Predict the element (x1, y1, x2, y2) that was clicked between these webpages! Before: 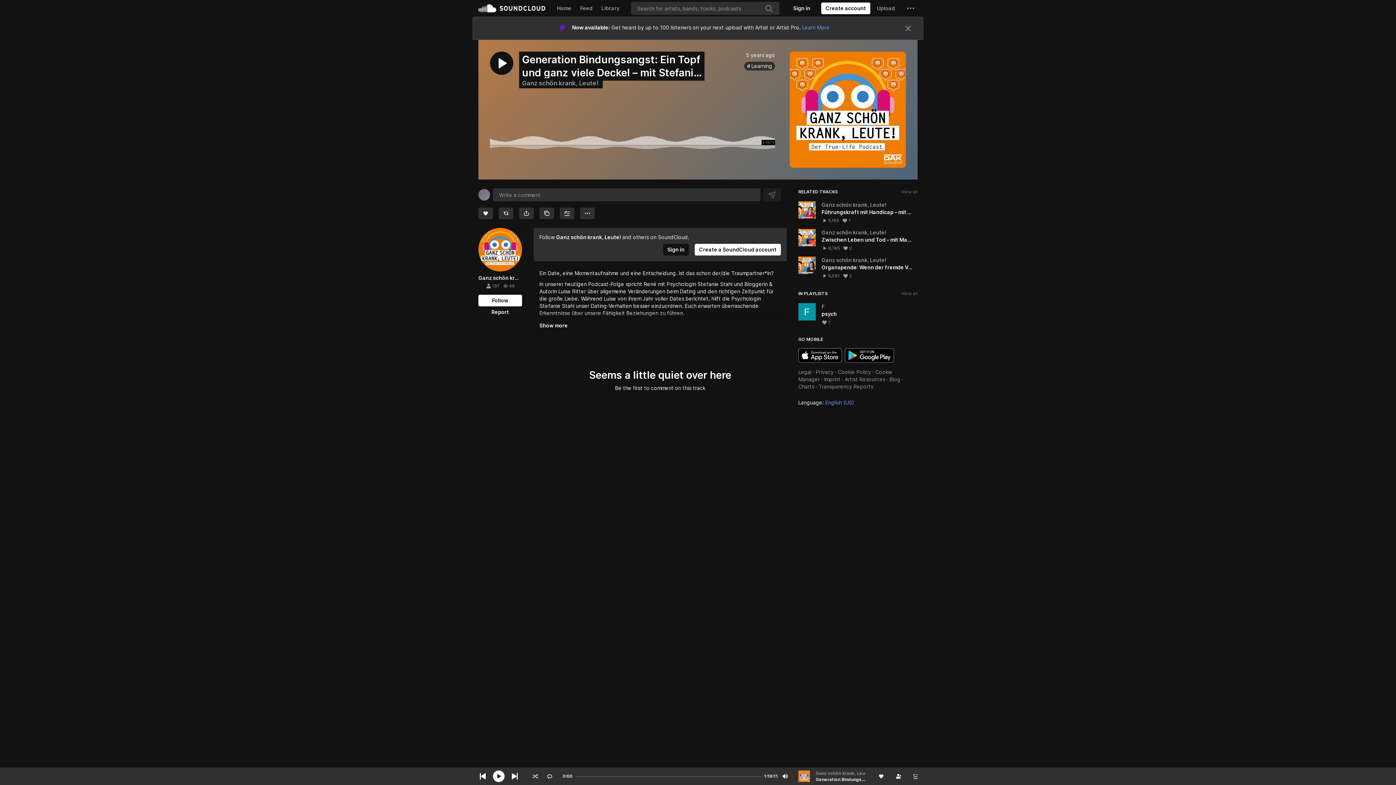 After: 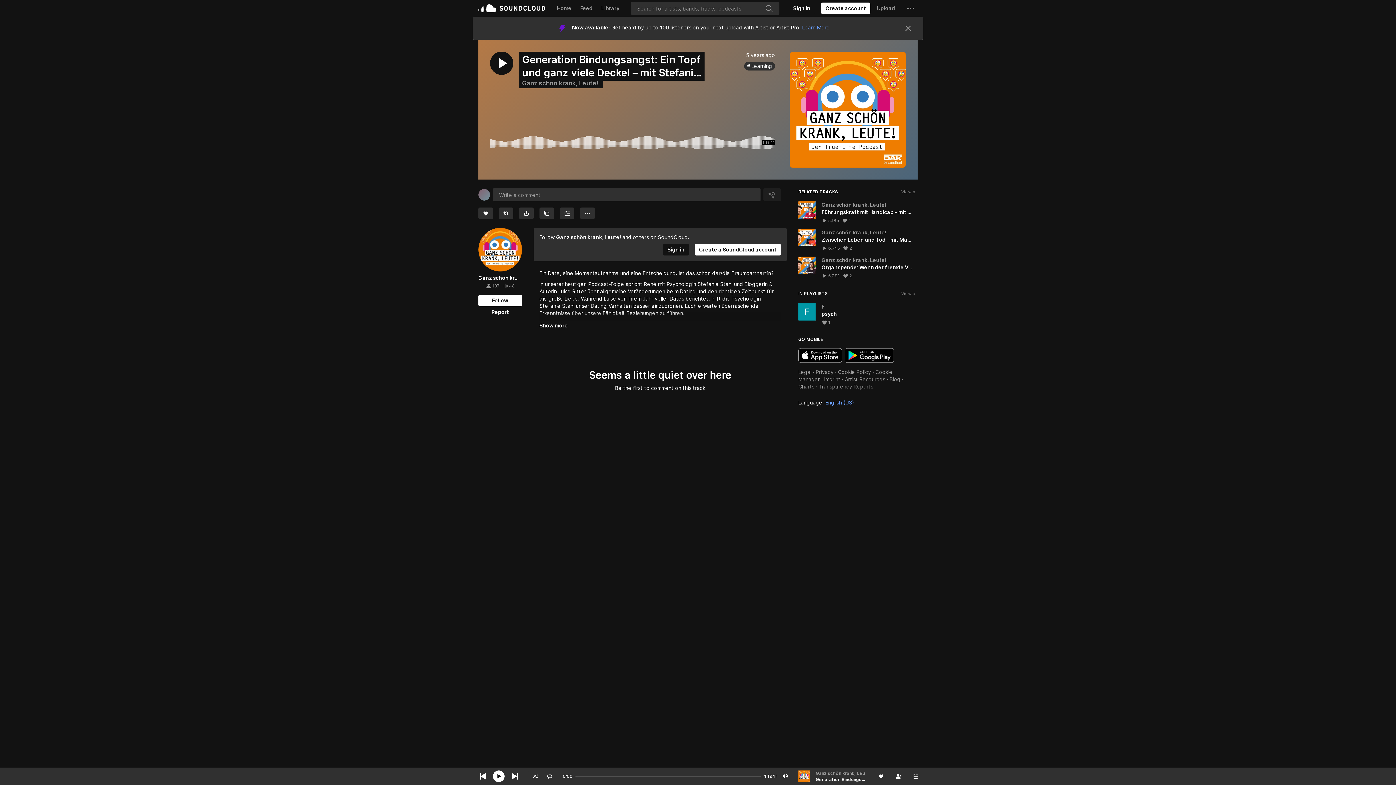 Action: bbox: (490, 157, 493, 158)